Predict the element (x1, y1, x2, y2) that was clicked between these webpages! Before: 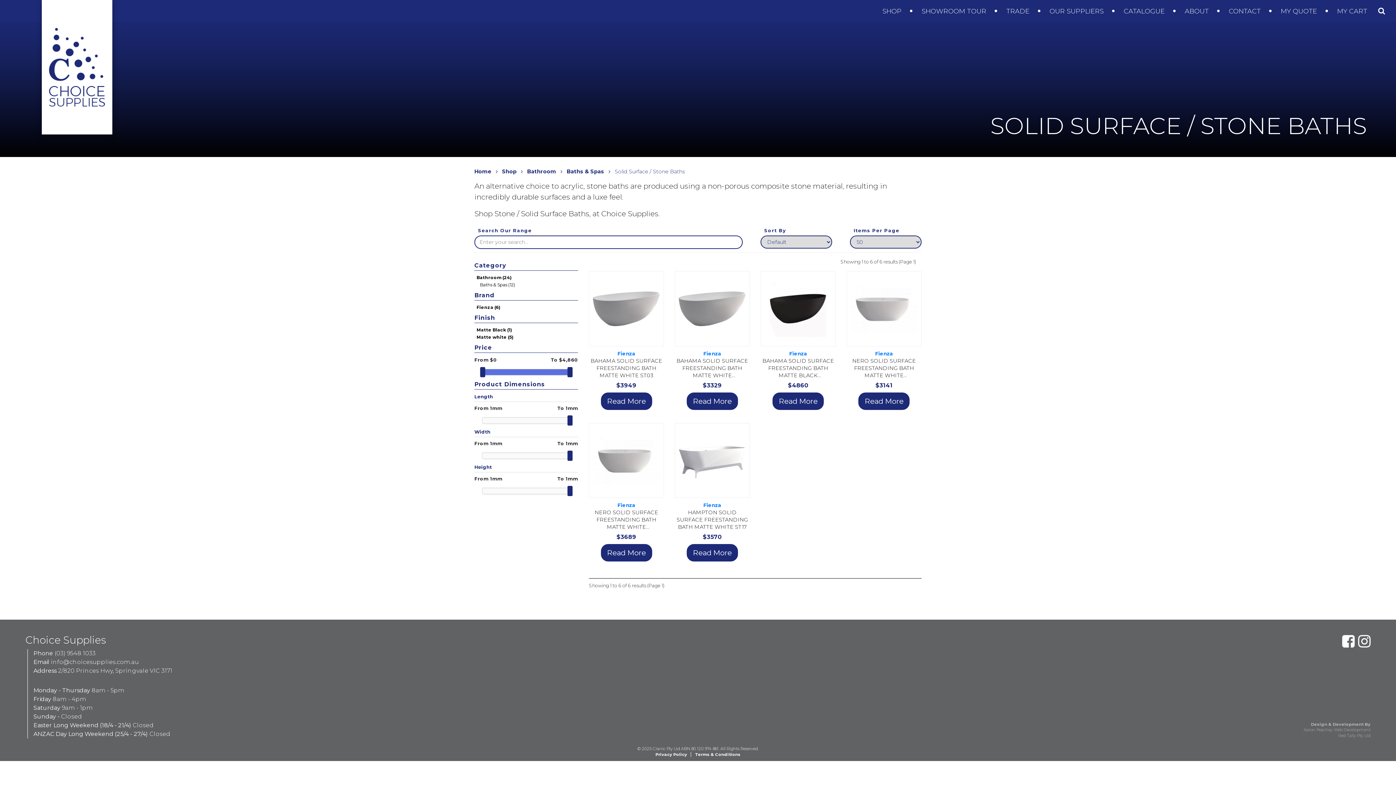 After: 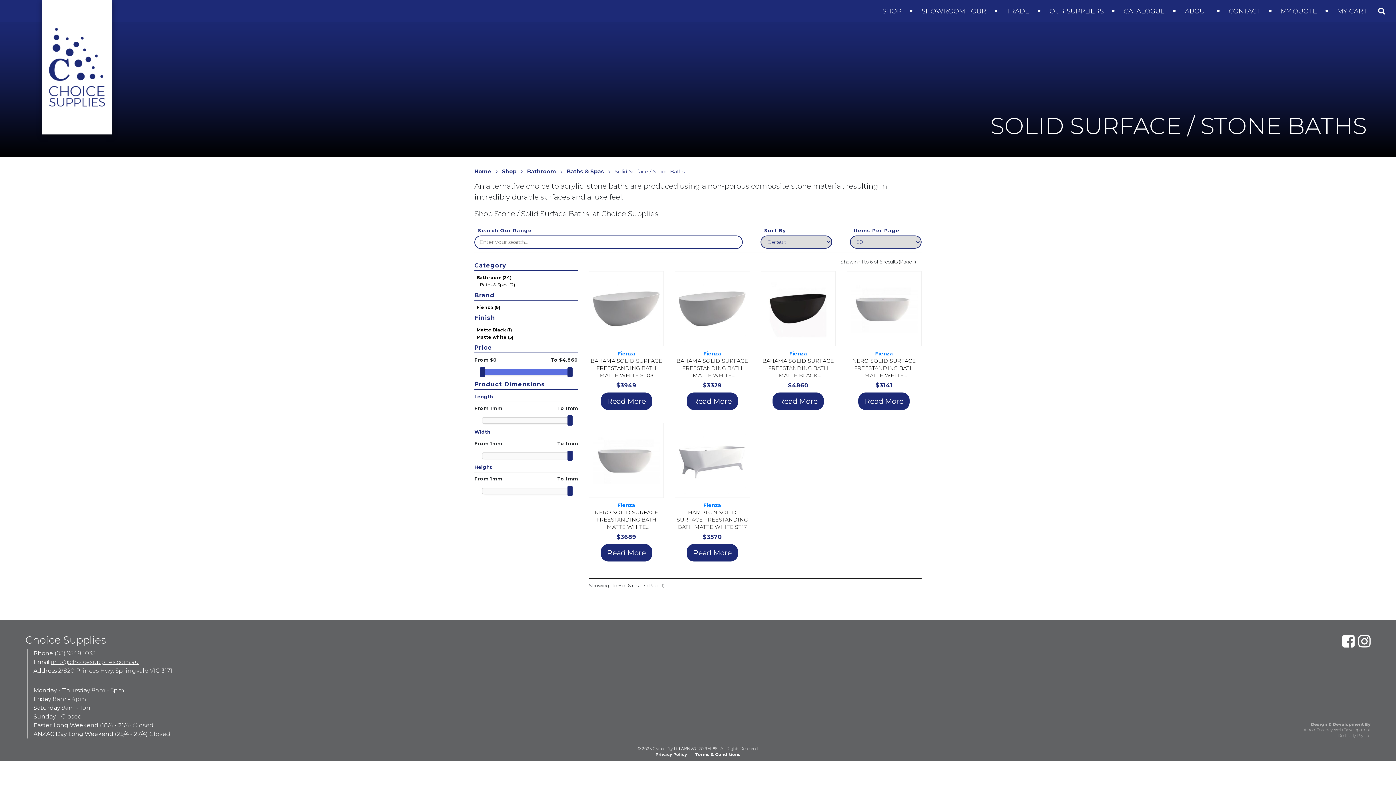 Action: bbox: (50, 658, 138, 665) label: info@choicesupplies.com.au